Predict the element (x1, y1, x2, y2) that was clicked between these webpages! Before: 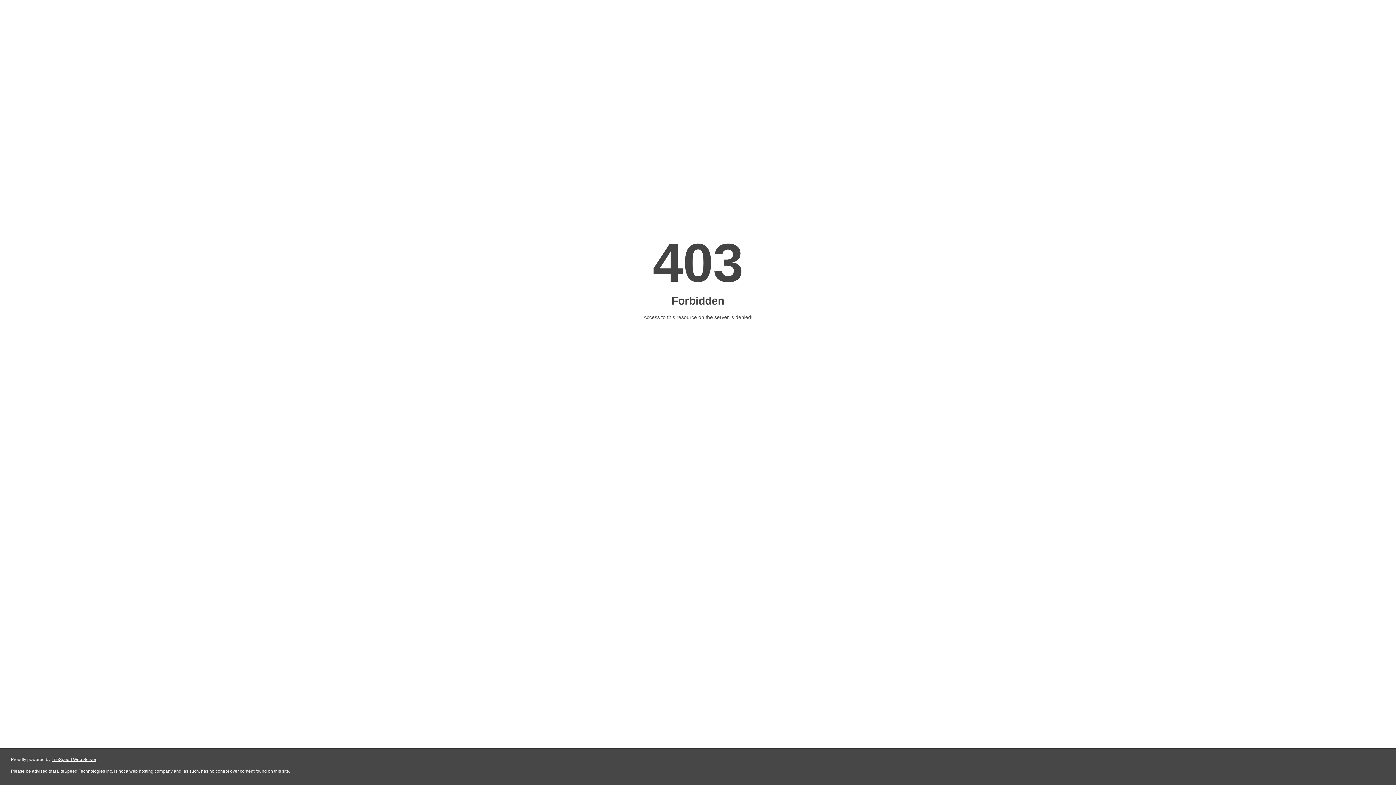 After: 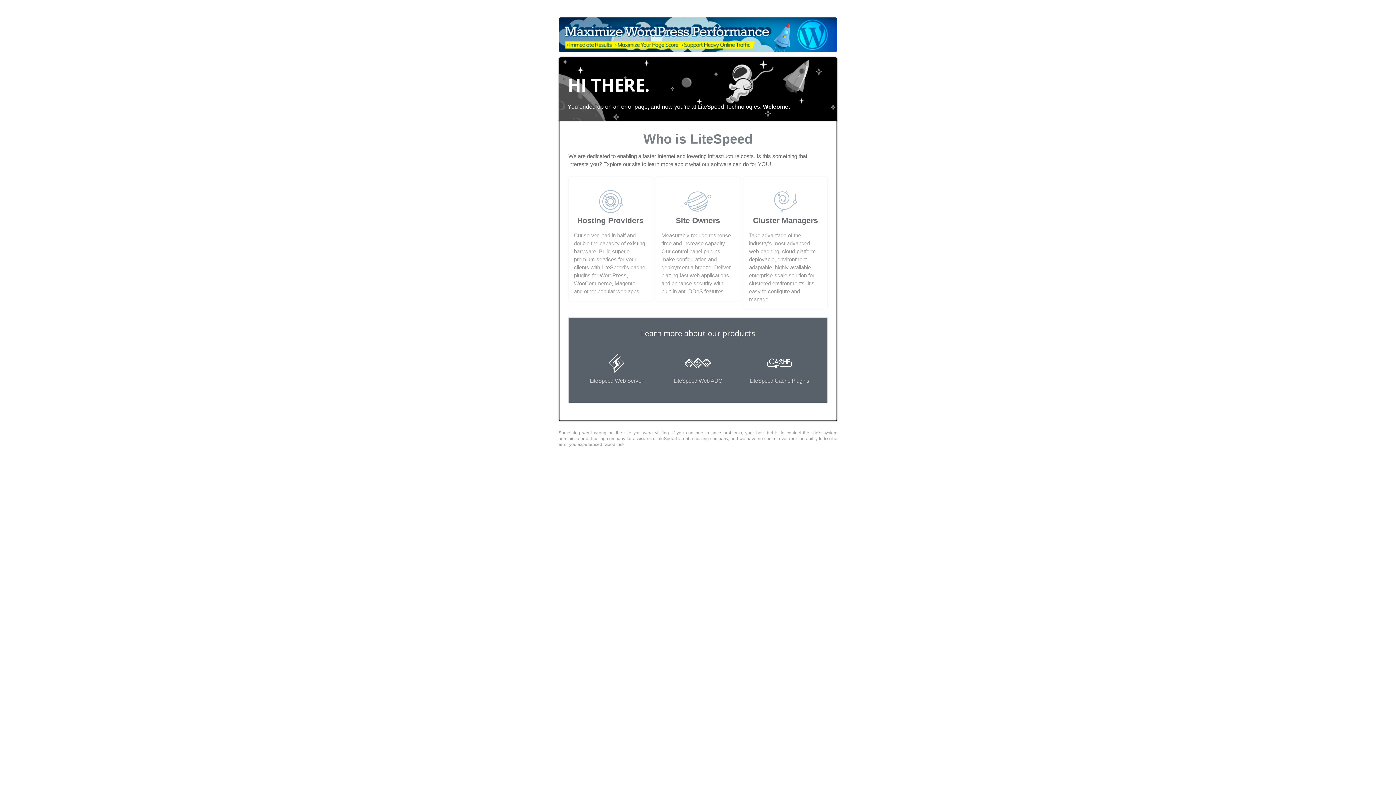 Action: bbox: (51, 757, 96, 762) label: LiteSpeed Web Server